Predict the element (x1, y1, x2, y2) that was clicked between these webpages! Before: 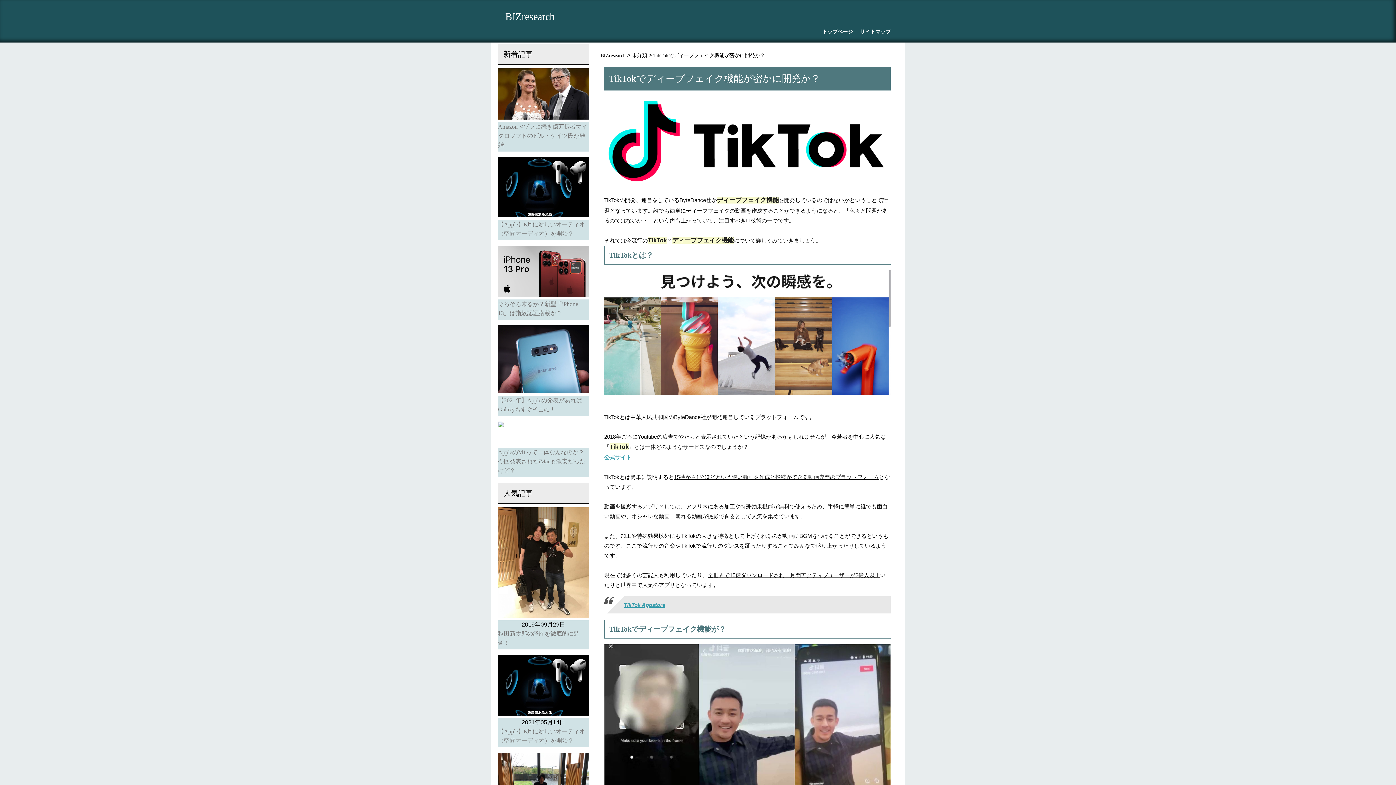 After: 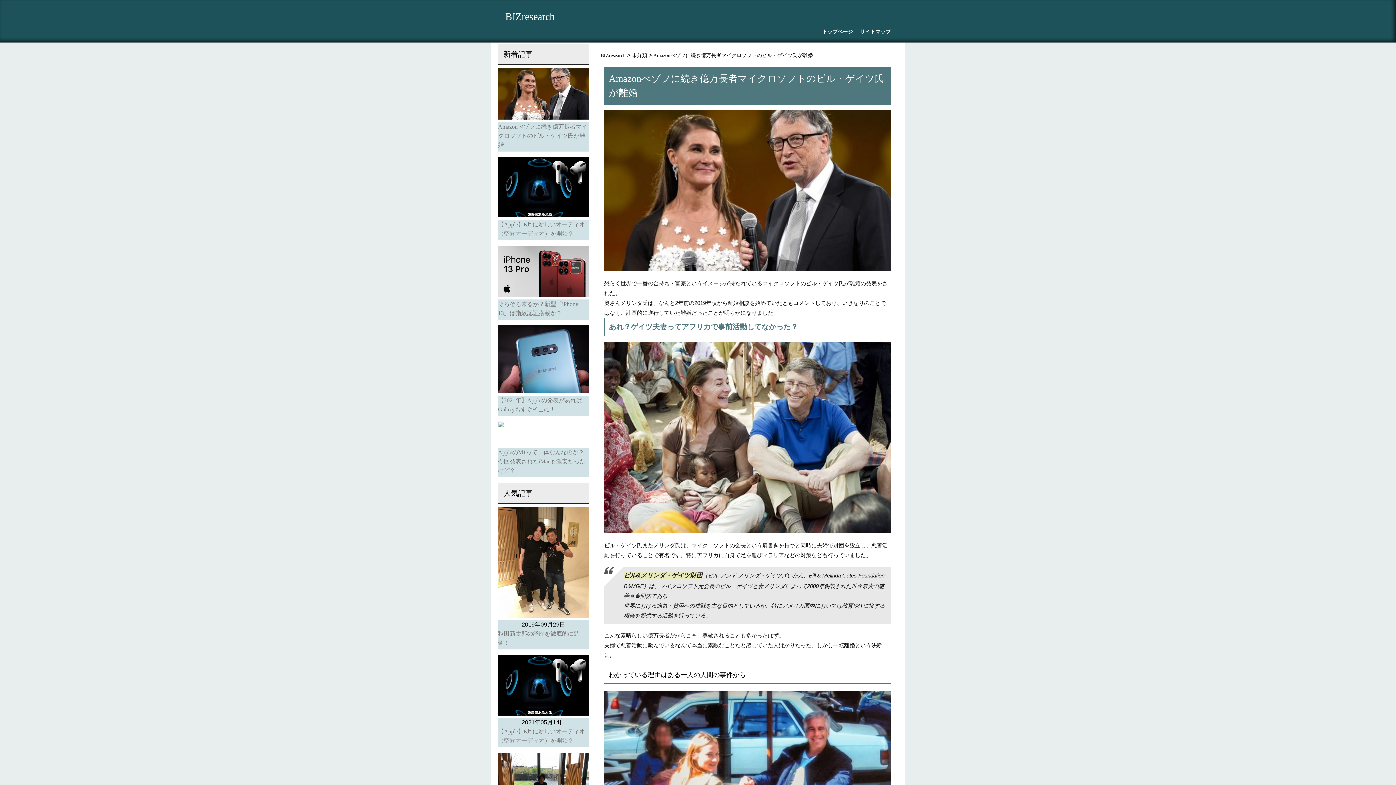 Action: bbox: (498, 68, 589, 122)